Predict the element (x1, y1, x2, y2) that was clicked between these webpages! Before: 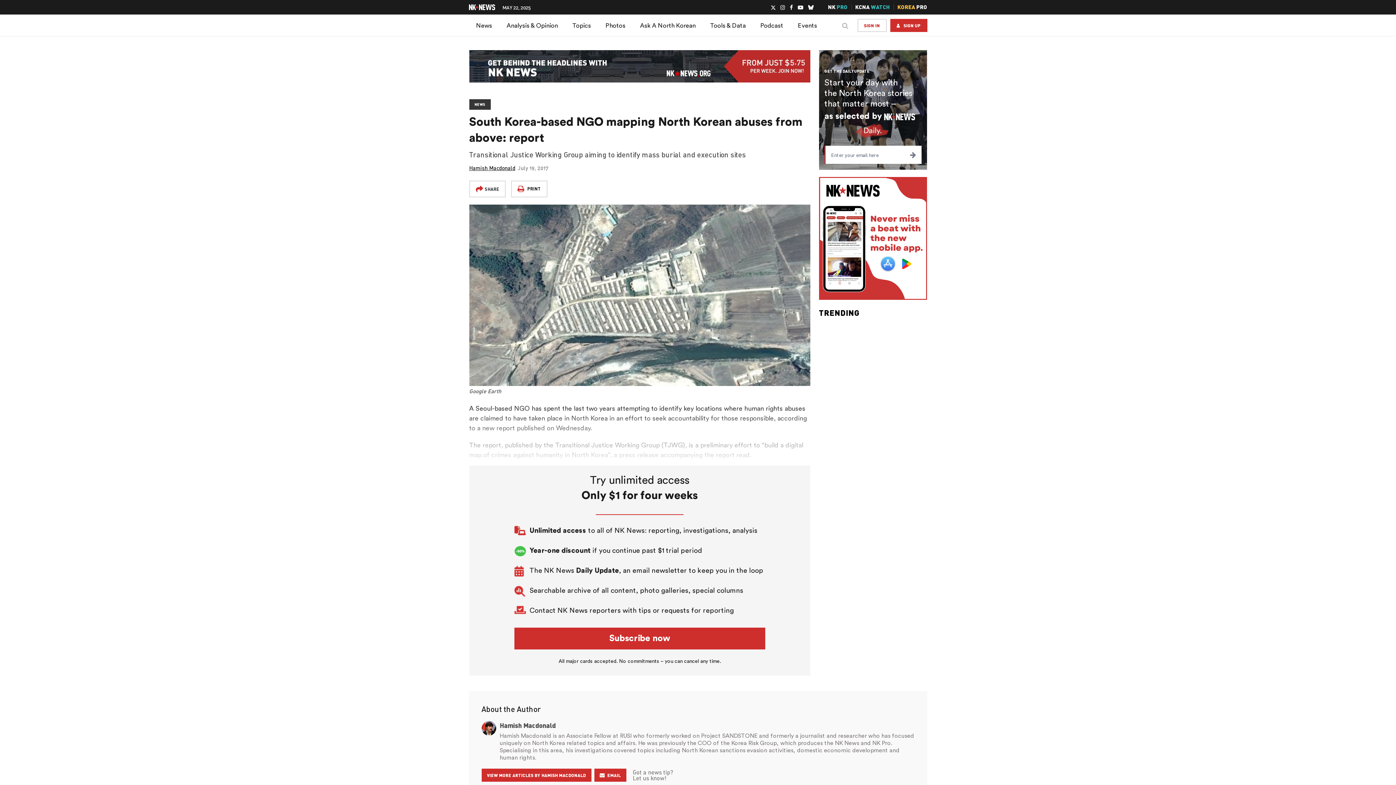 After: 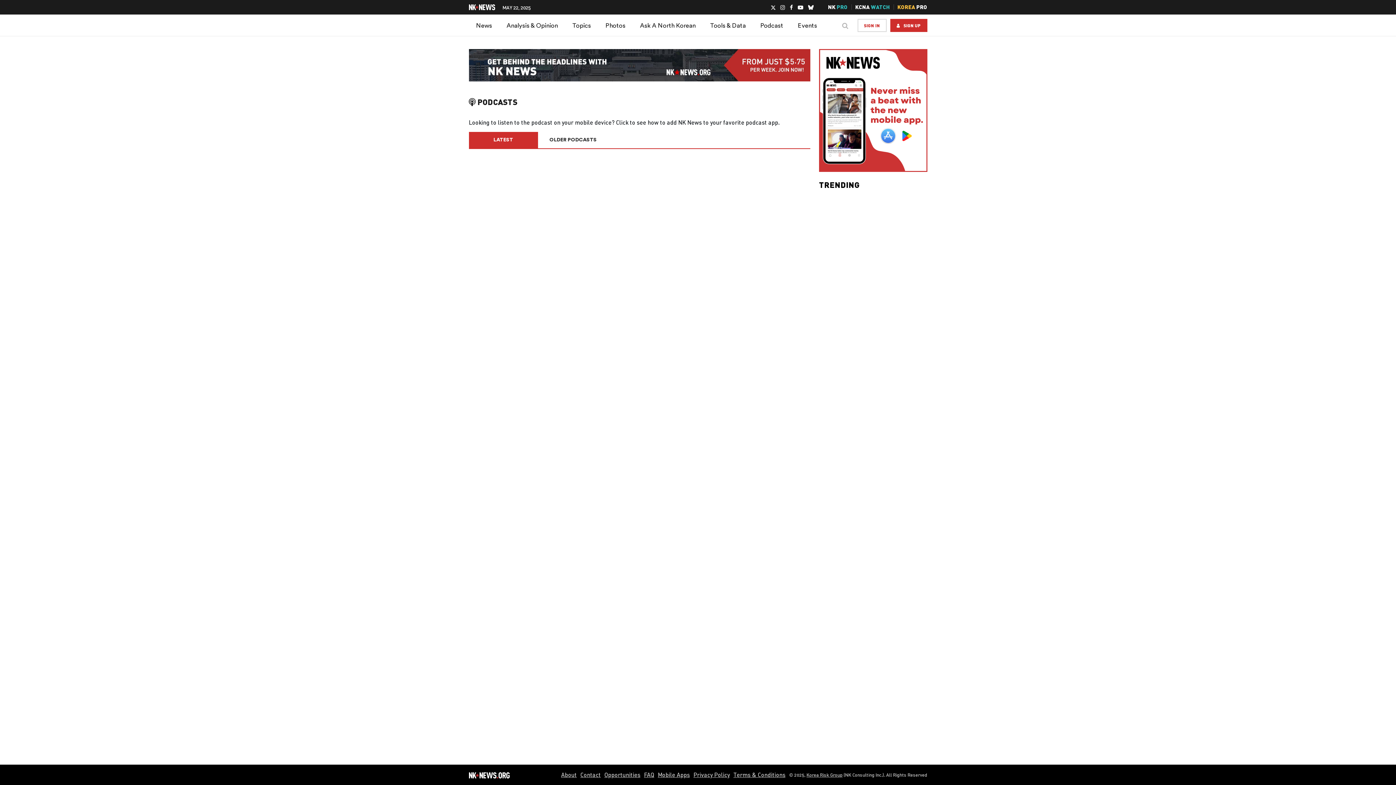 Action: label: Podcast bbox: (753, 14, 790, 36)